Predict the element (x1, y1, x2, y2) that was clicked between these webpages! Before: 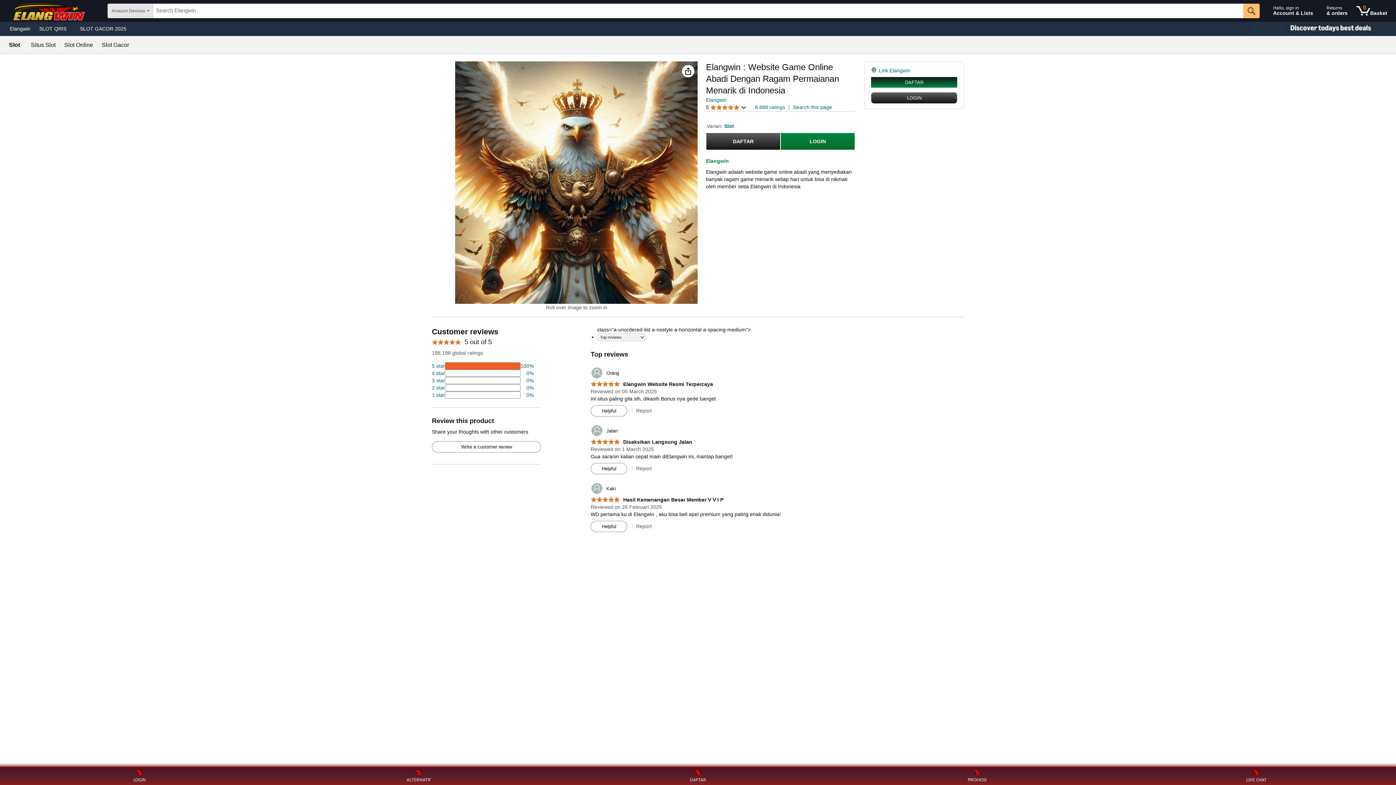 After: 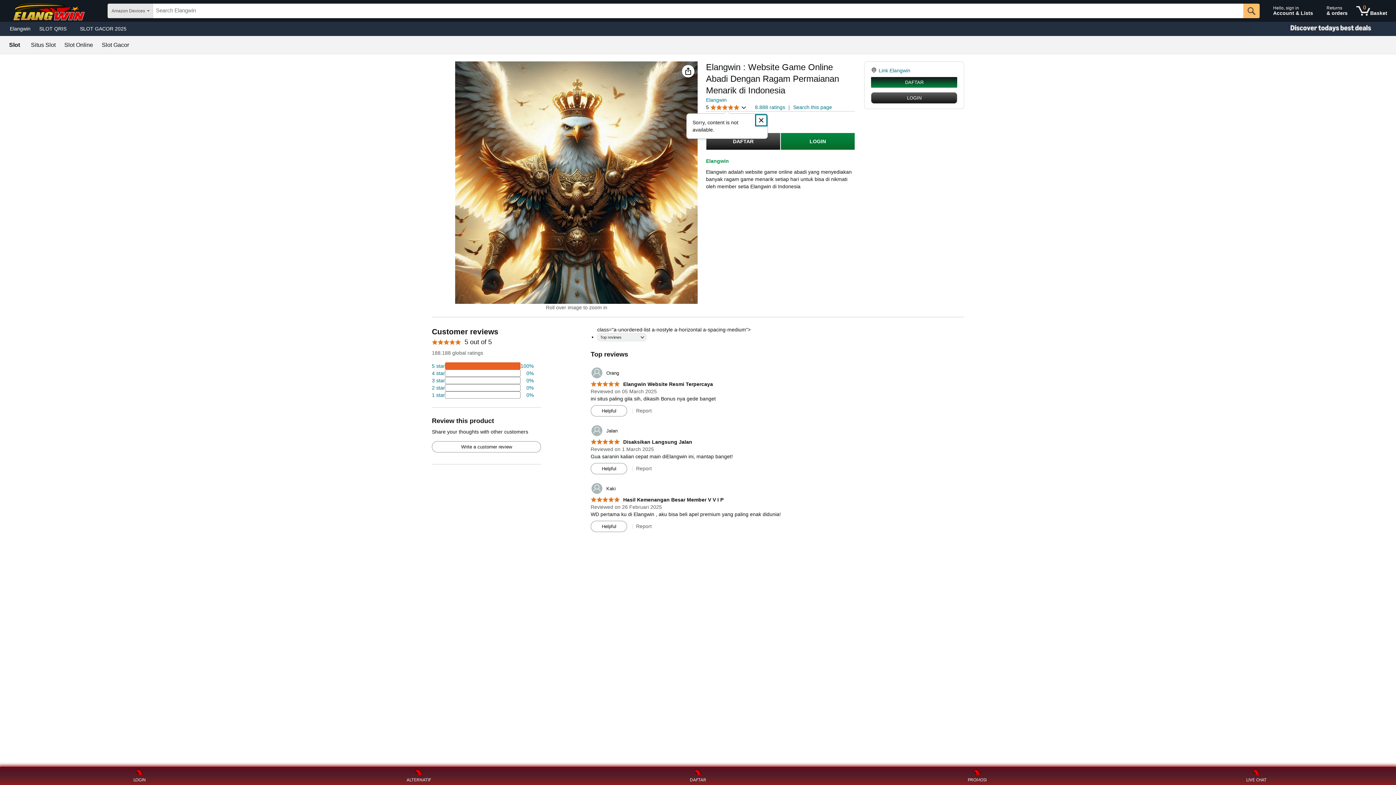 Action: label: 5 
5 out of 5 stars
  bbox: (706, 103, 746, 111)